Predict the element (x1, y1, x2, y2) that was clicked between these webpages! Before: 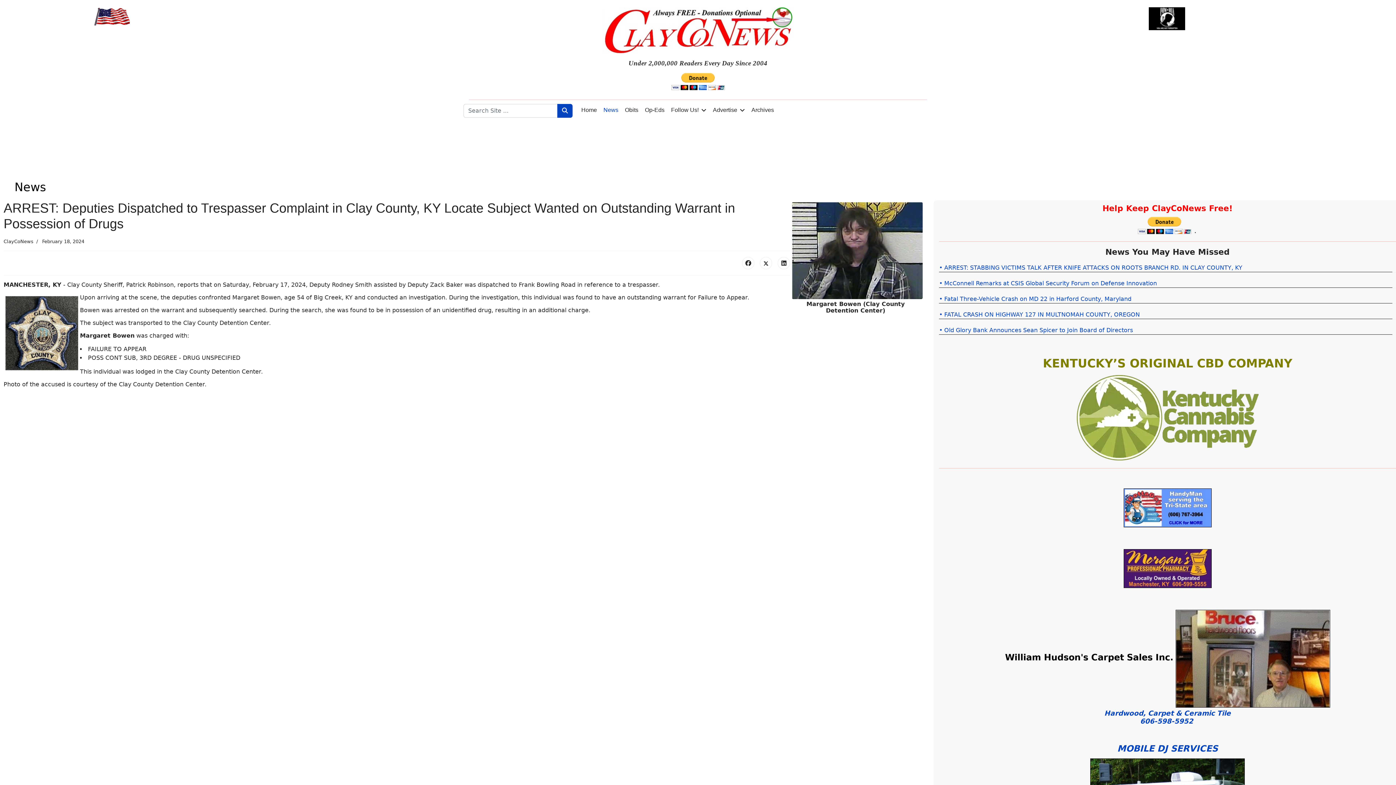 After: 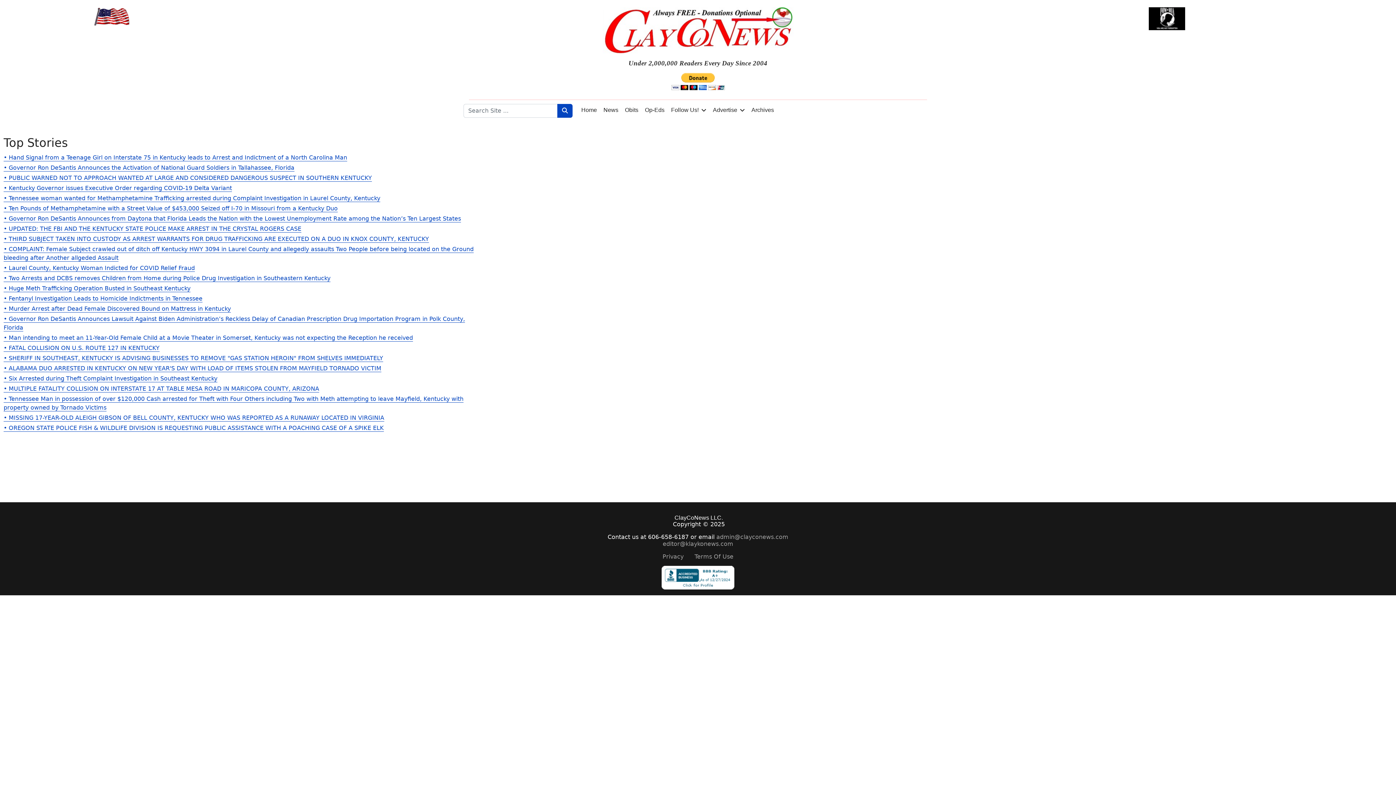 Action: bbox: (628, 60, 767, 66) label: Under 2,000,000 Readers Every Day Since 2004